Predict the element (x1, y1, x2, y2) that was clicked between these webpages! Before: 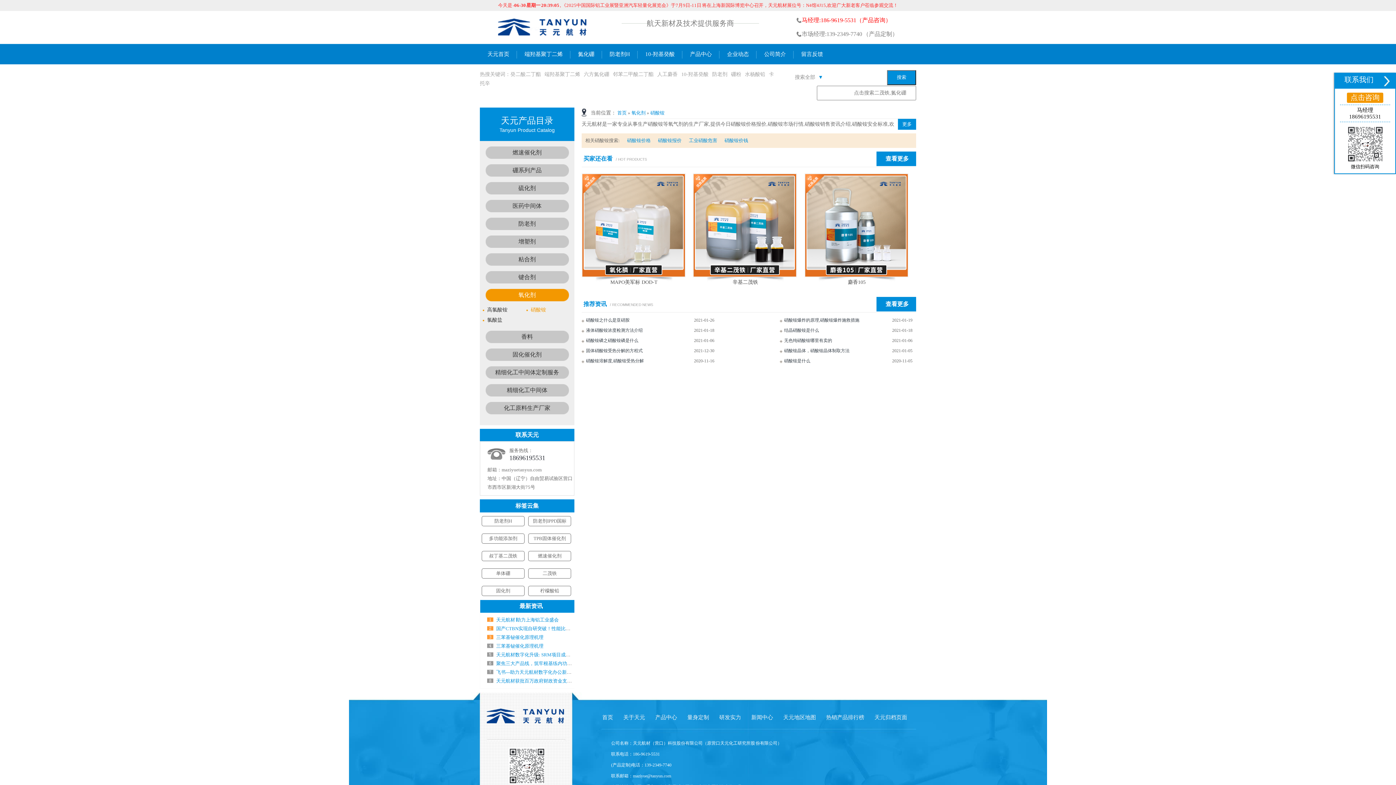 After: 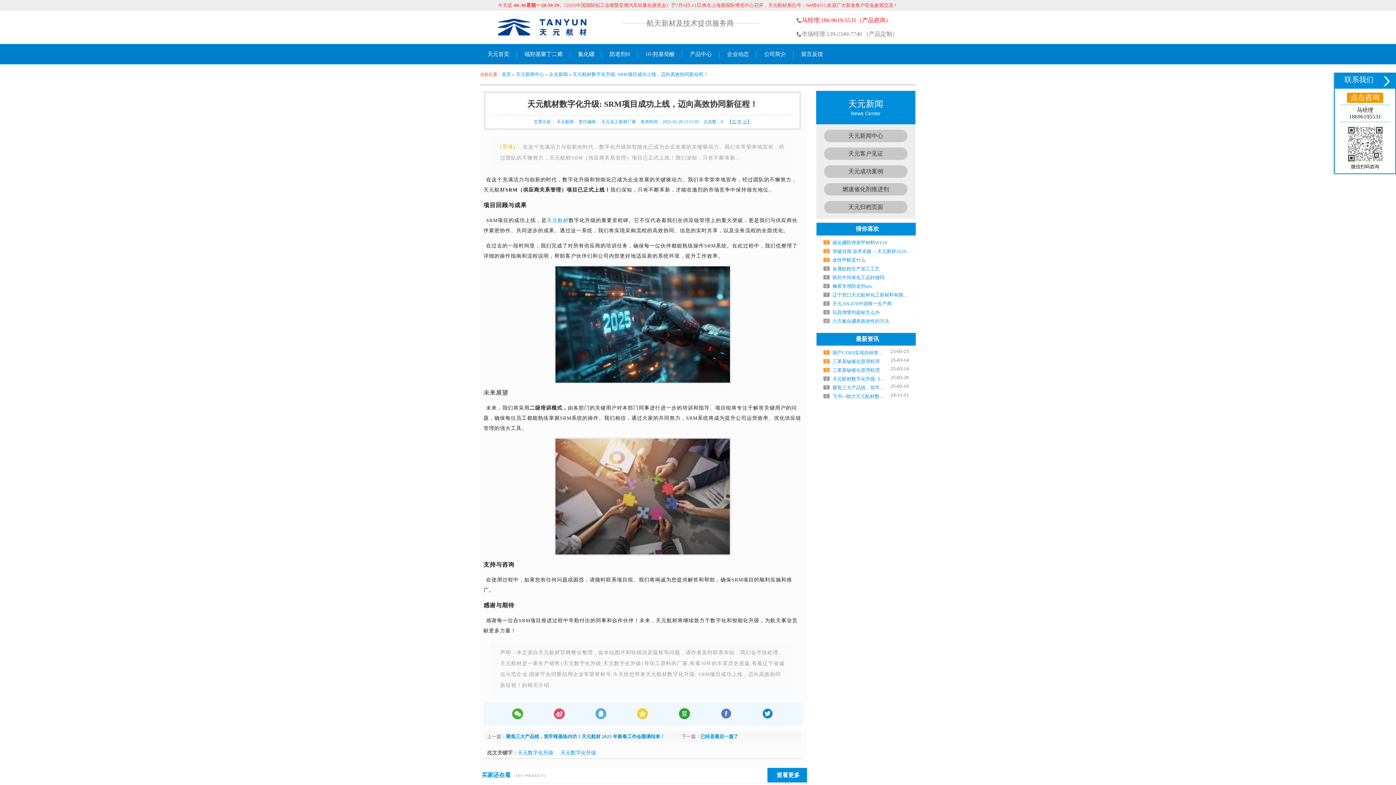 Action: bbox: (496, 652, 632, 657) label: 天元航材数字化升级: SRM项目成功上线，迈向高效协同新征程！